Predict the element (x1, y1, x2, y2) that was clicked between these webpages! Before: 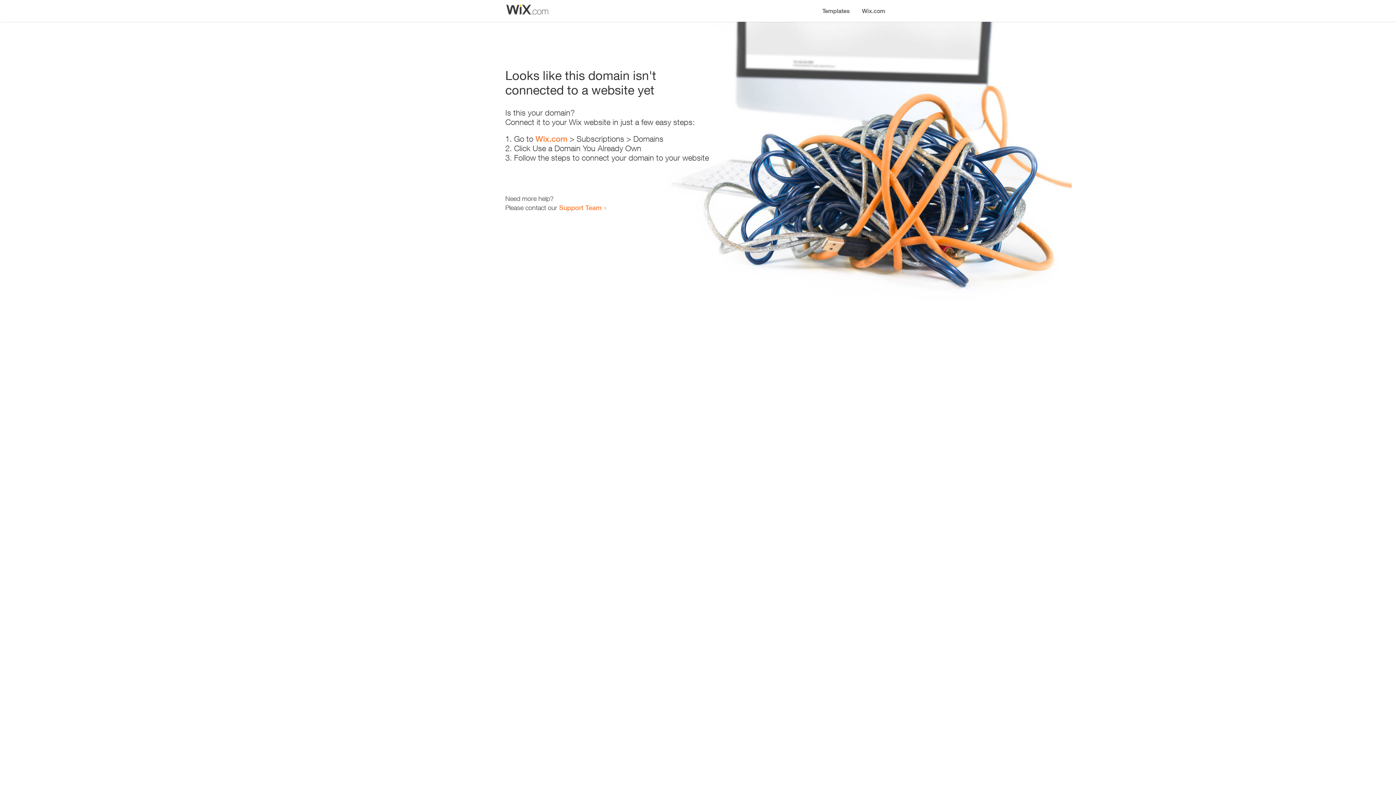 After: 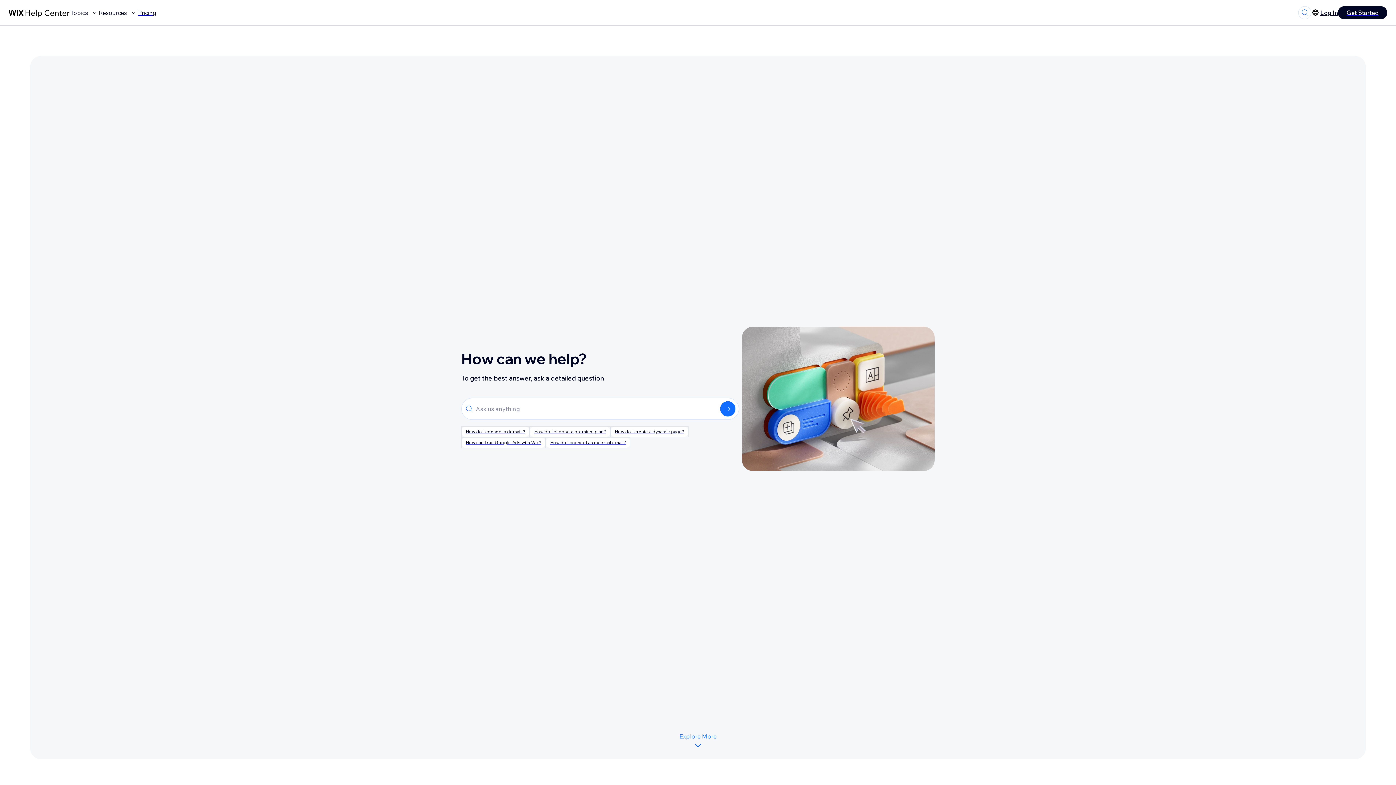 Action: bbox: (559, 203, 601, 211) label: Support Team